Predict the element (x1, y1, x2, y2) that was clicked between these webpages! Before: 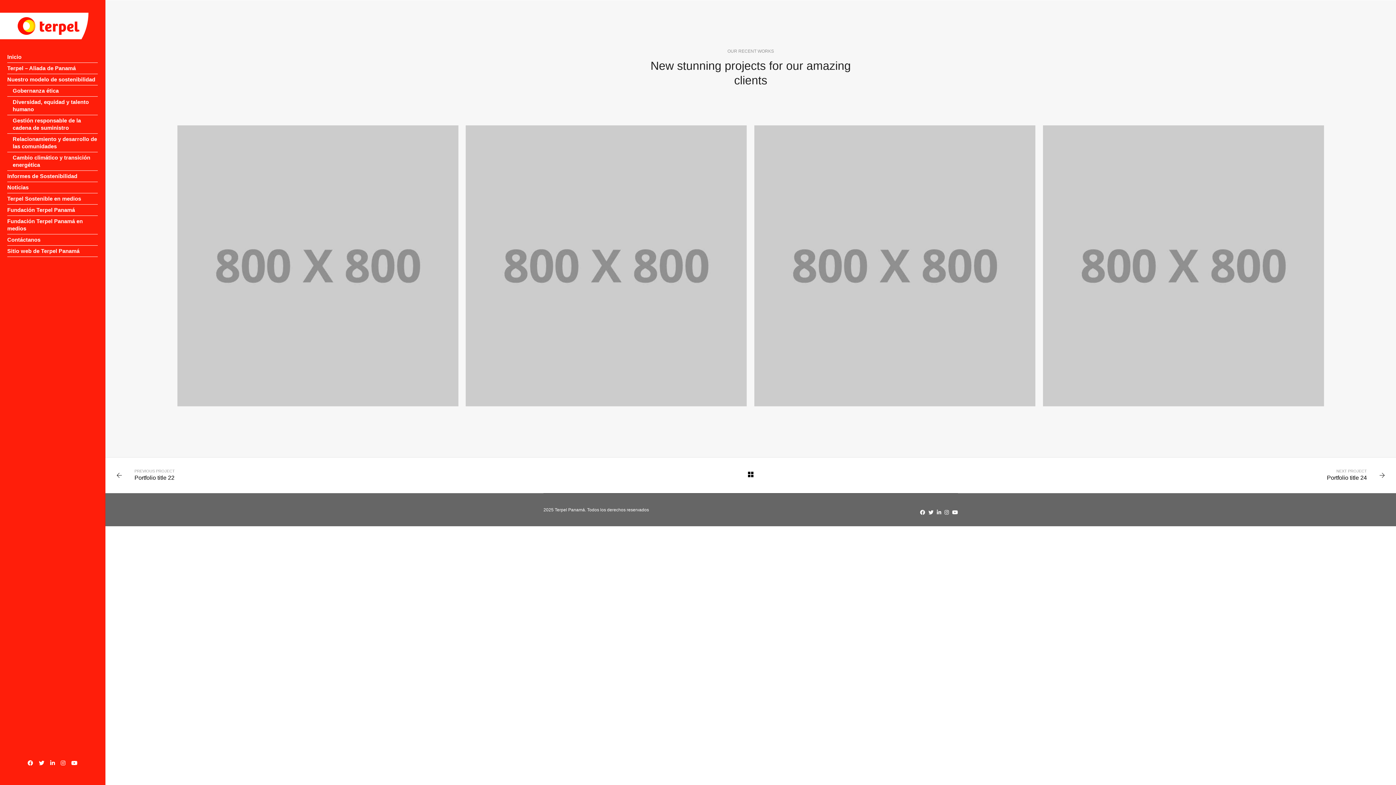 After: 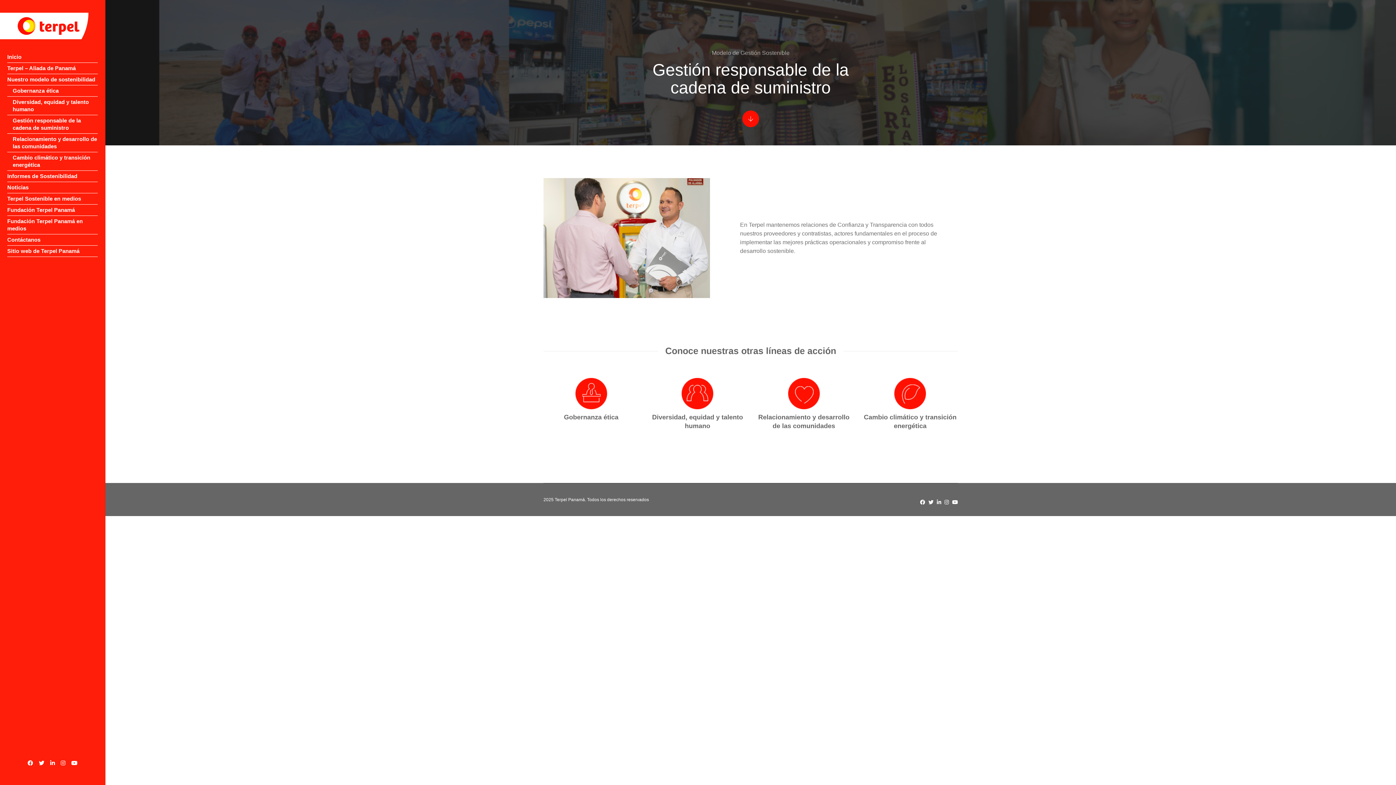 Action: bbox: (7, 115, 97, 133) label: Gestión responsable de la cadena de suministro